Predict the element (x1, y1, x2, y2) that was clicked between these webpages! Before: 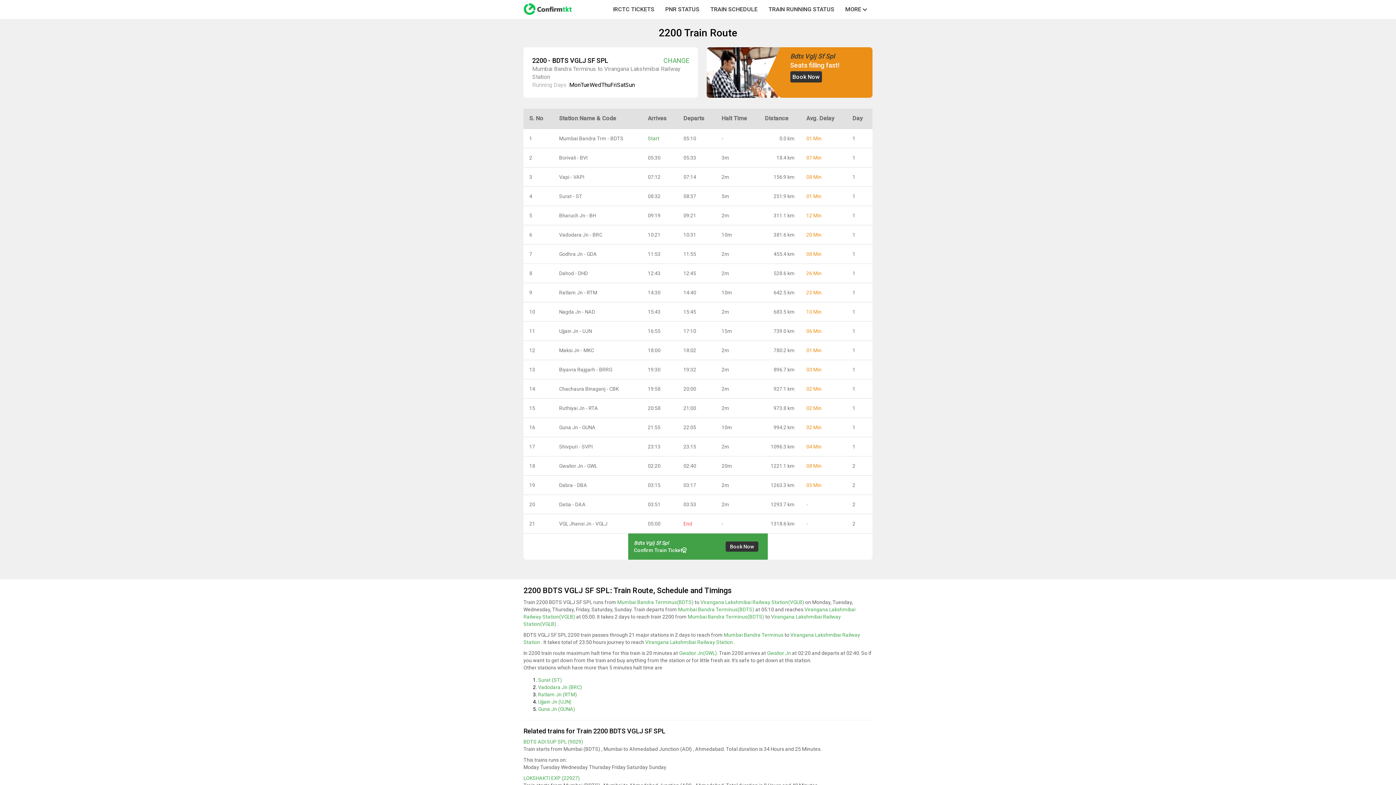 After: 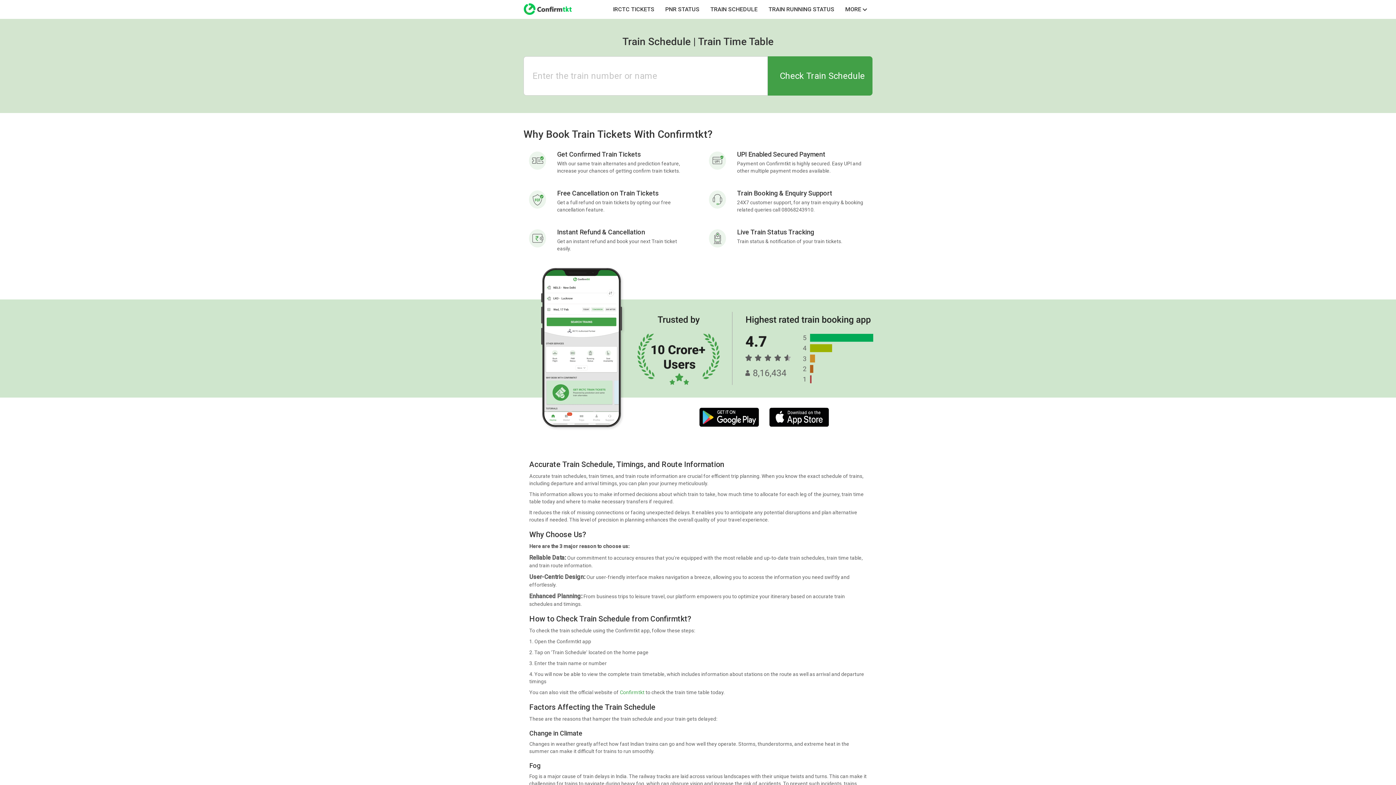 Action: bbox: (705, 0, 763, 18) label: TRAIN SCHEDULE